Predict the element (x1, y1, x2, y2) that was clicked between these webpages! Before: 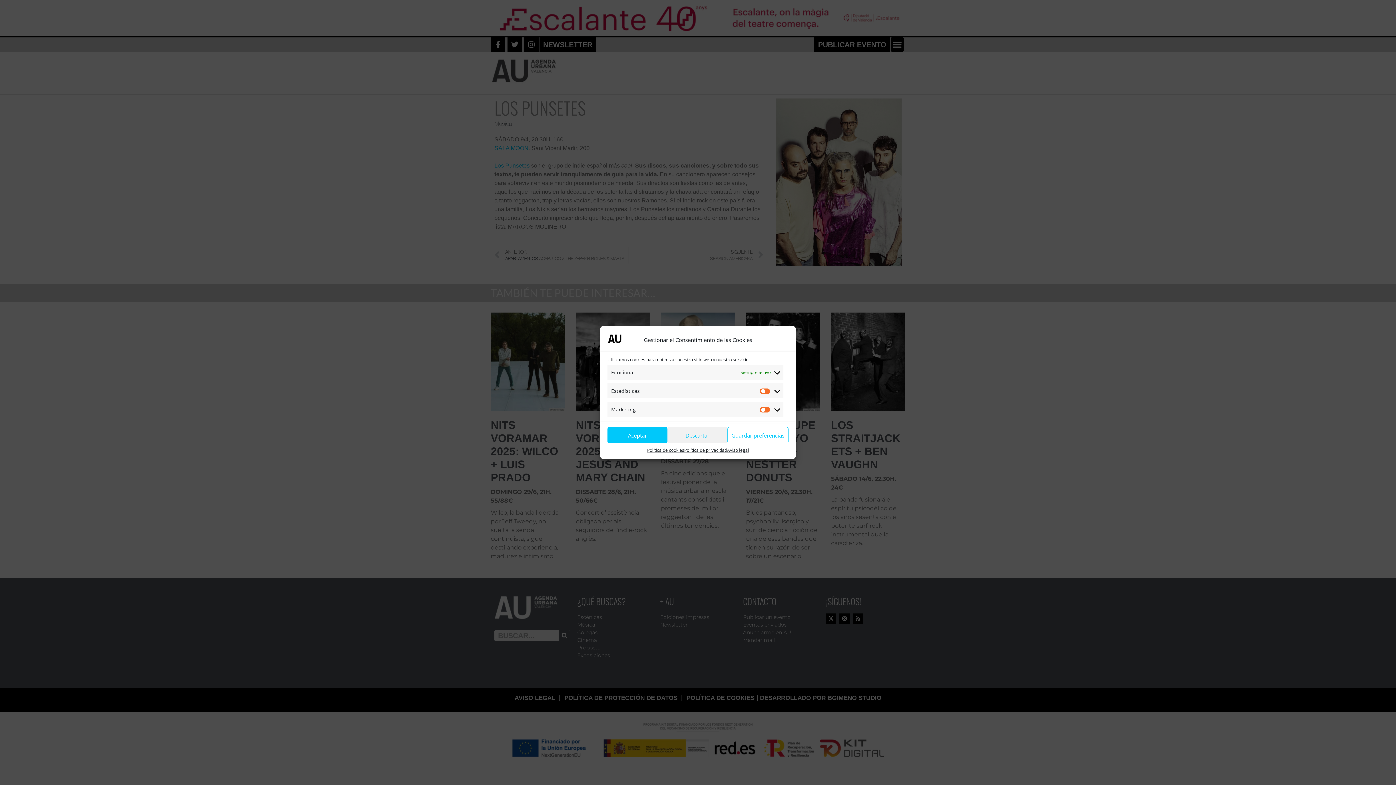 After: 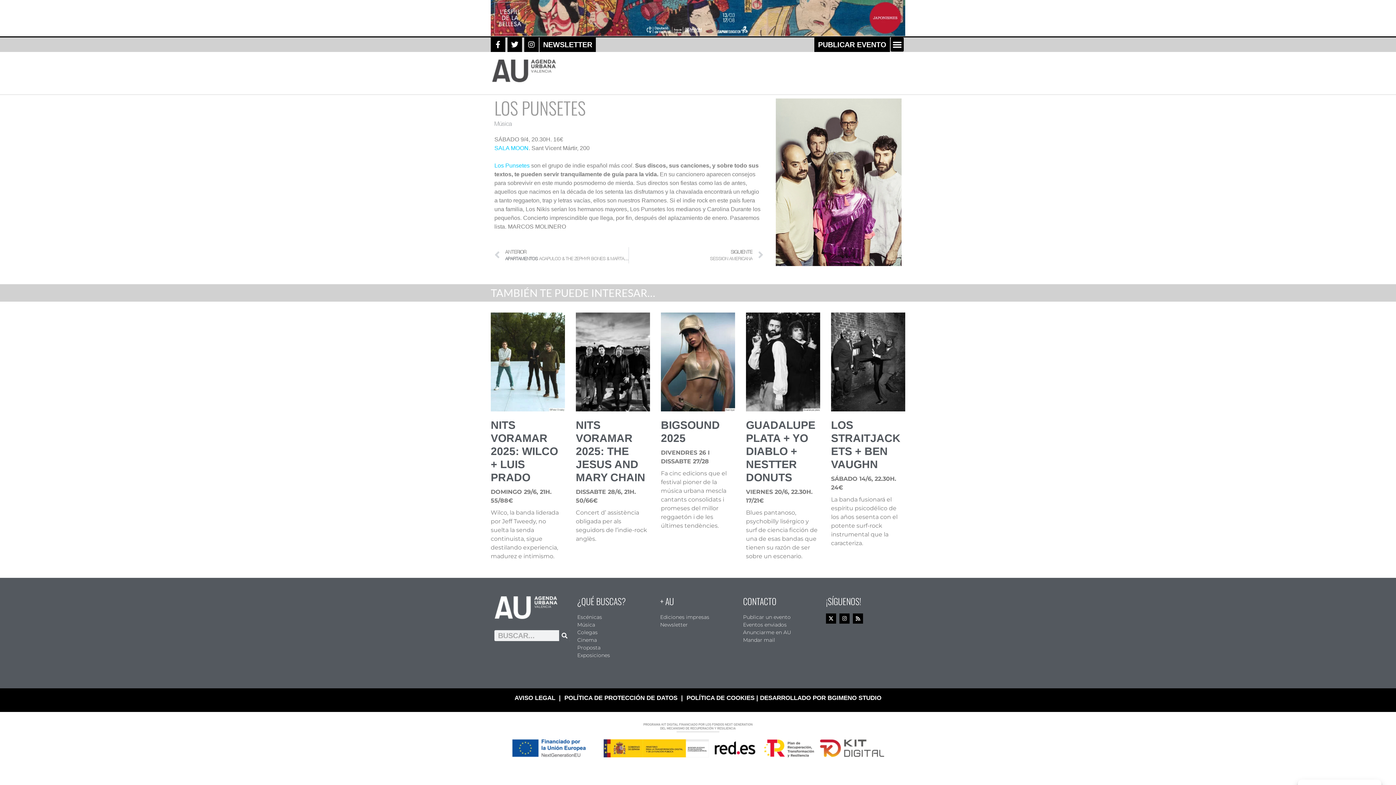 Action: label: Descartar bbox: (667, 427, 727, 443)